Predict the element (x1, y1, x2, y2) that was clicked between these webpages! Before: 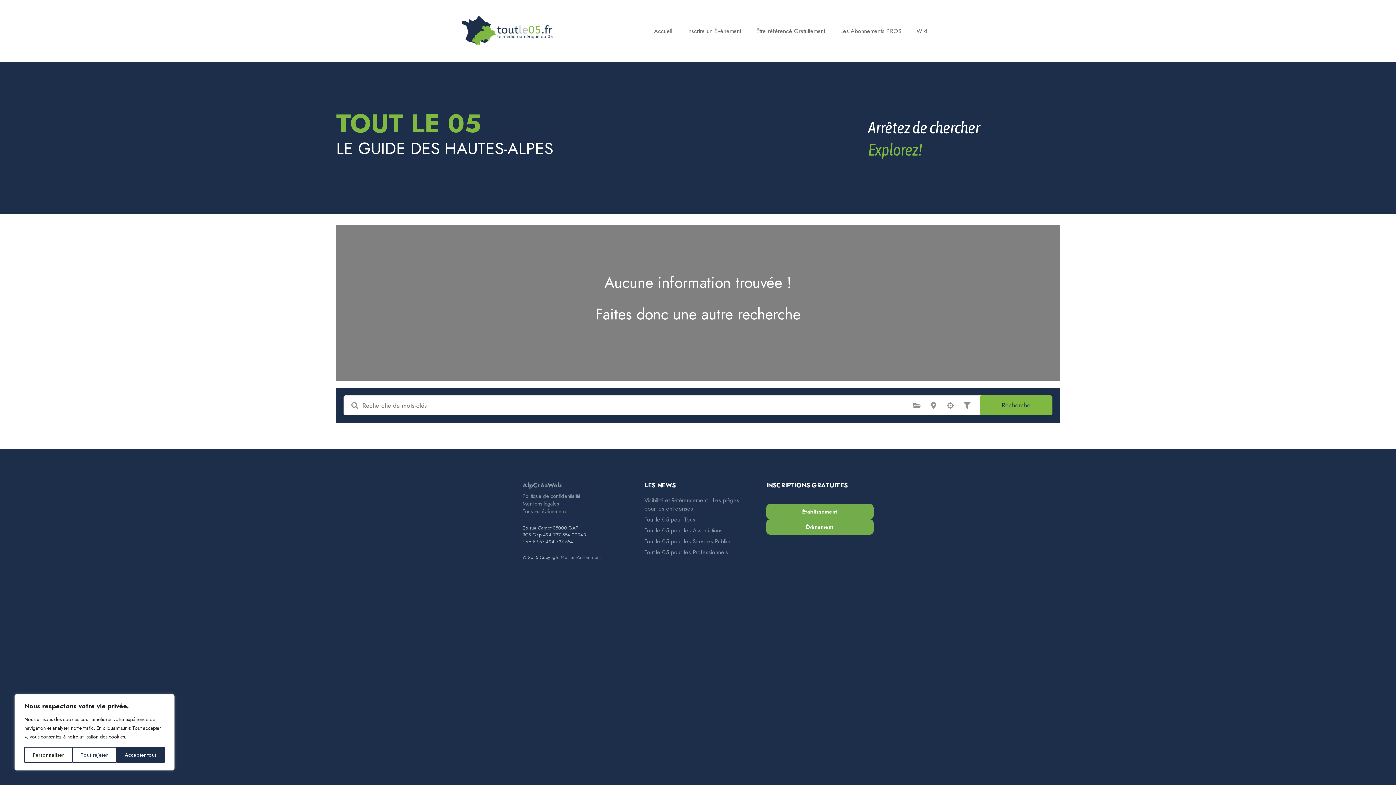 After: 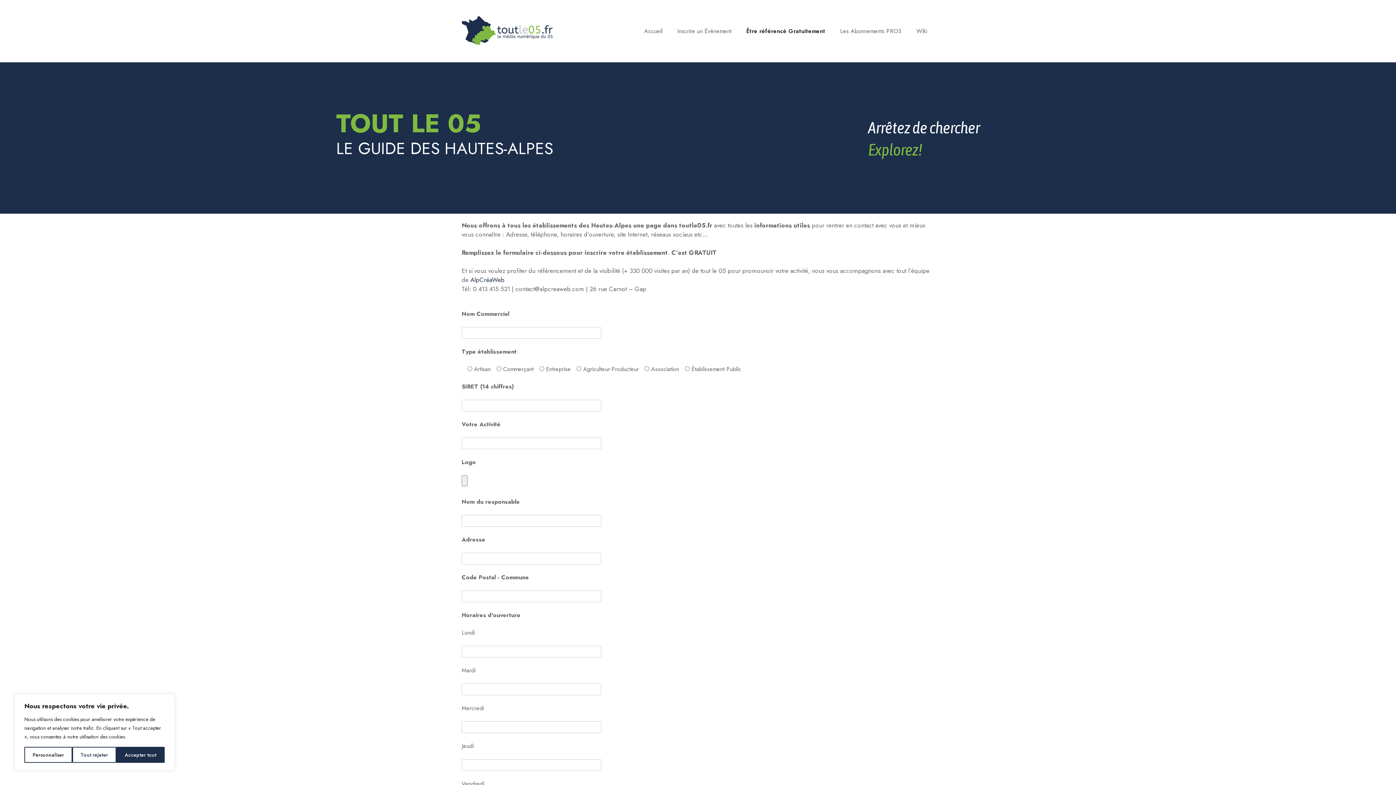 Action: label: Être référencé Gratuitement bbox: (749, 24, 832, 37)